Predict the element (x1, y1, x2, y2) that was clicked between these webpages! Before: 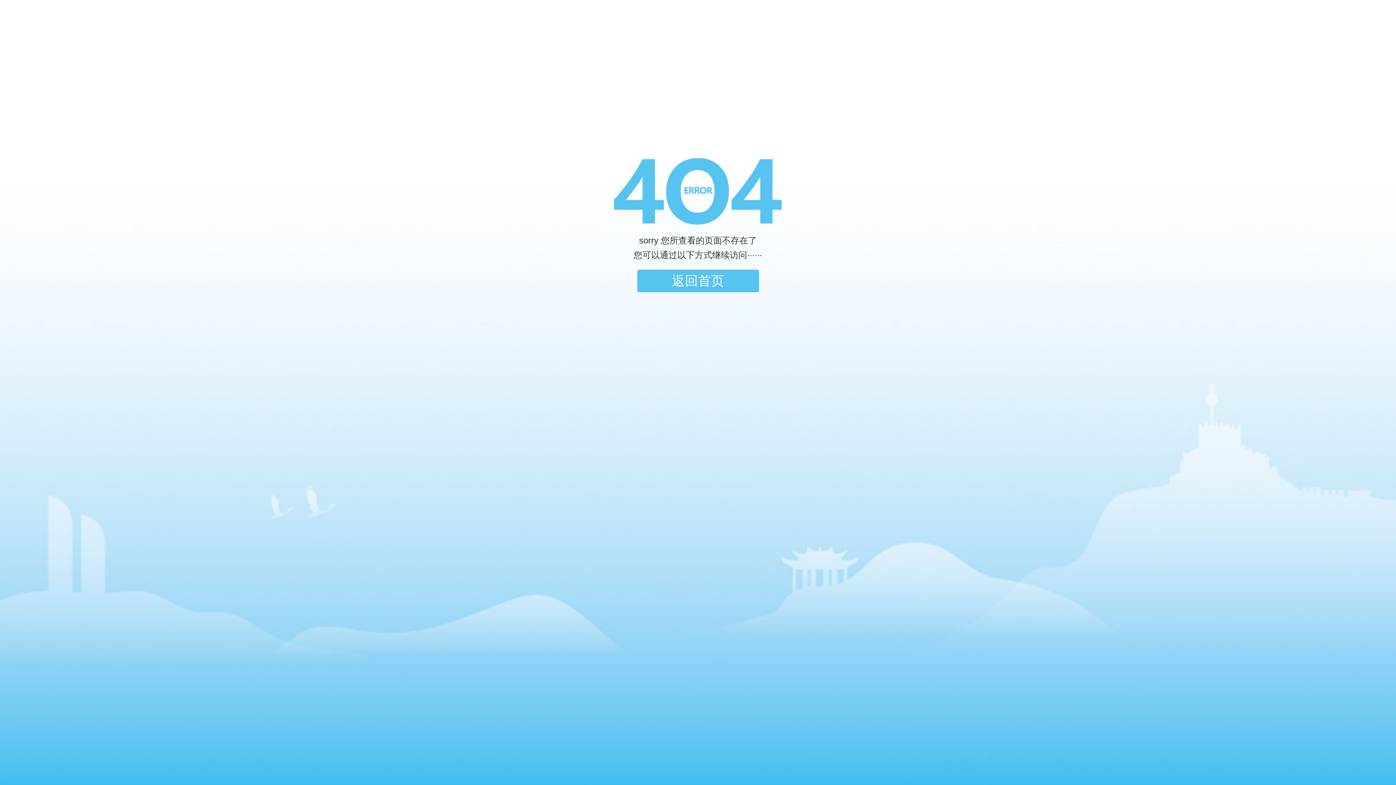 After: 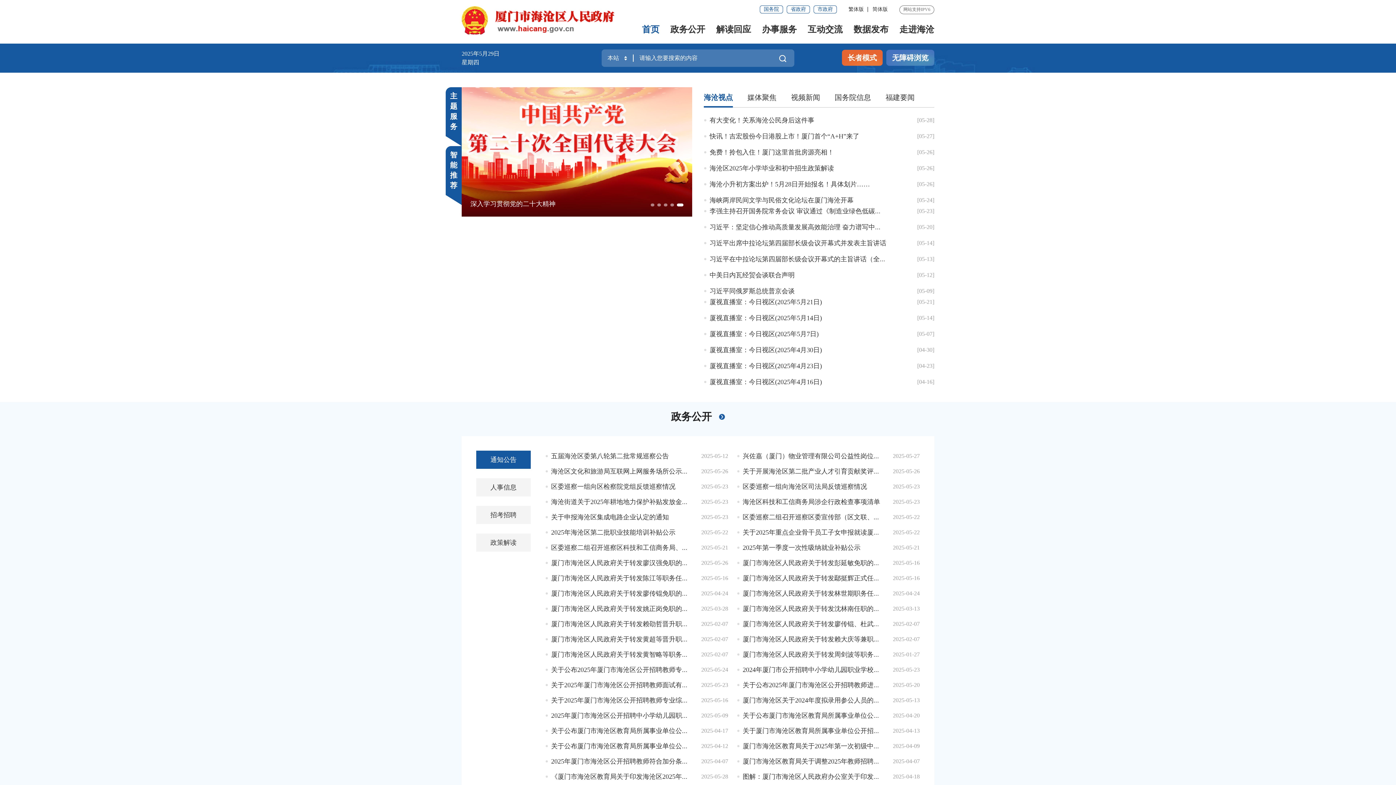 Action: bbox: (637, 269, 759, 292) label: 返回首页